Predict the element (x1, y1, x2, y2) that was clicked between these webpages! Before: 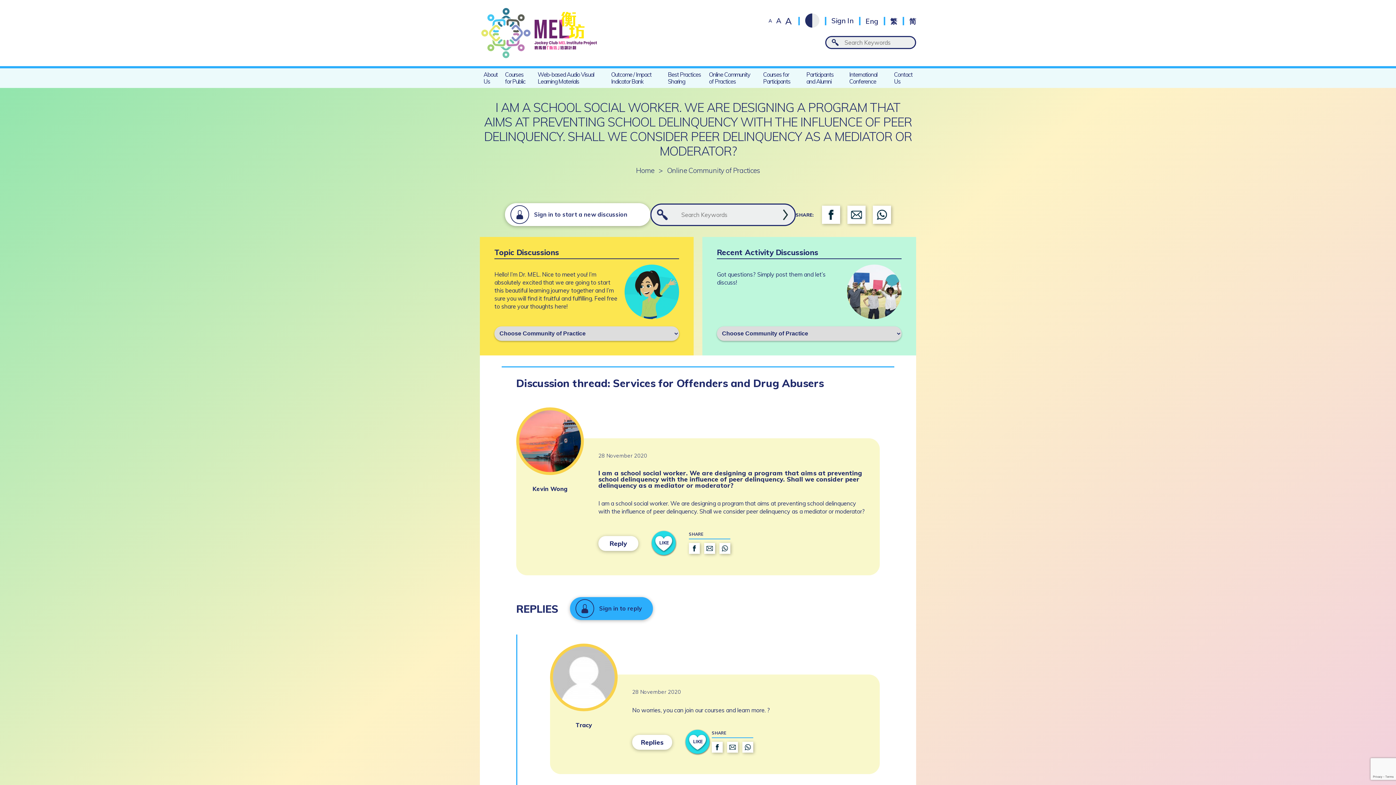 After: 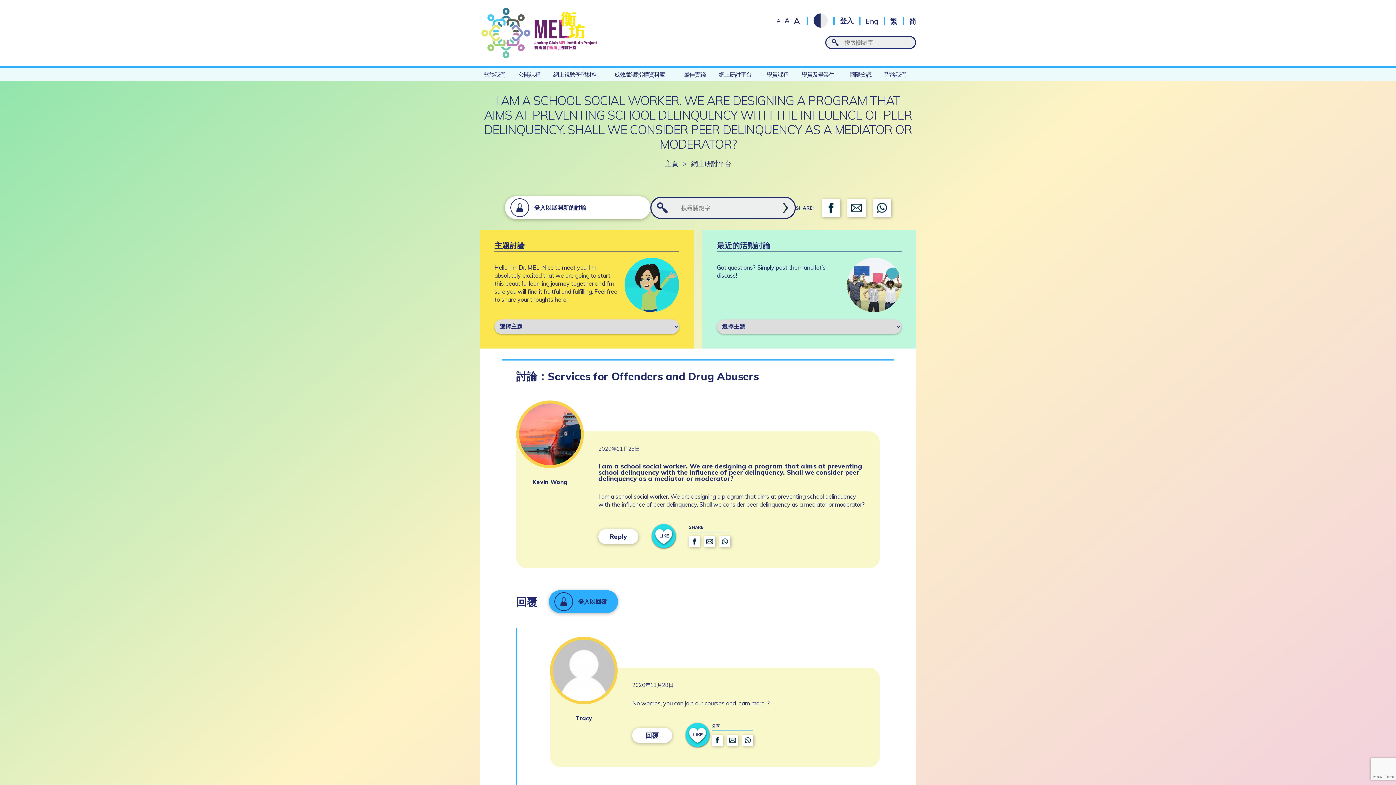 Action: label: 繁 bbox: (890, 16, 897, 25)